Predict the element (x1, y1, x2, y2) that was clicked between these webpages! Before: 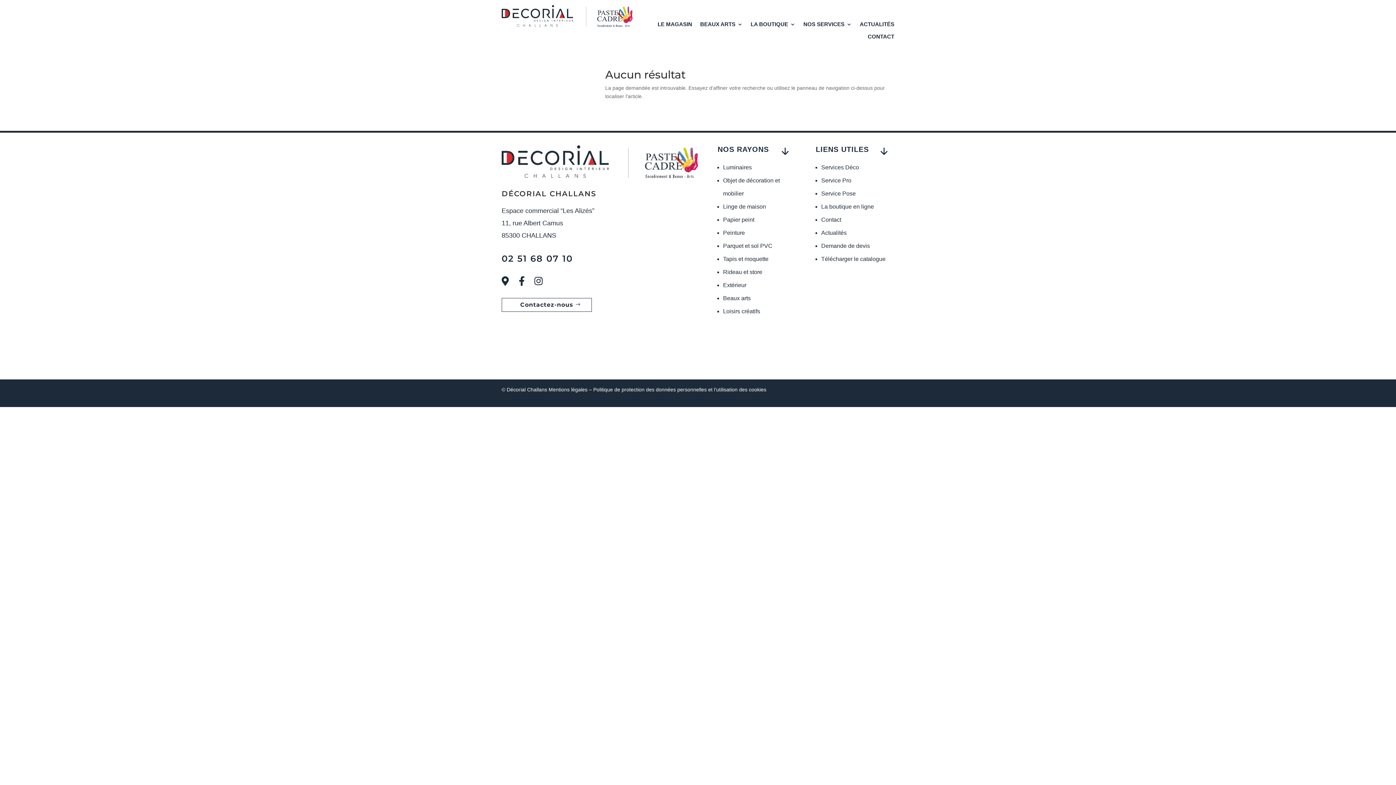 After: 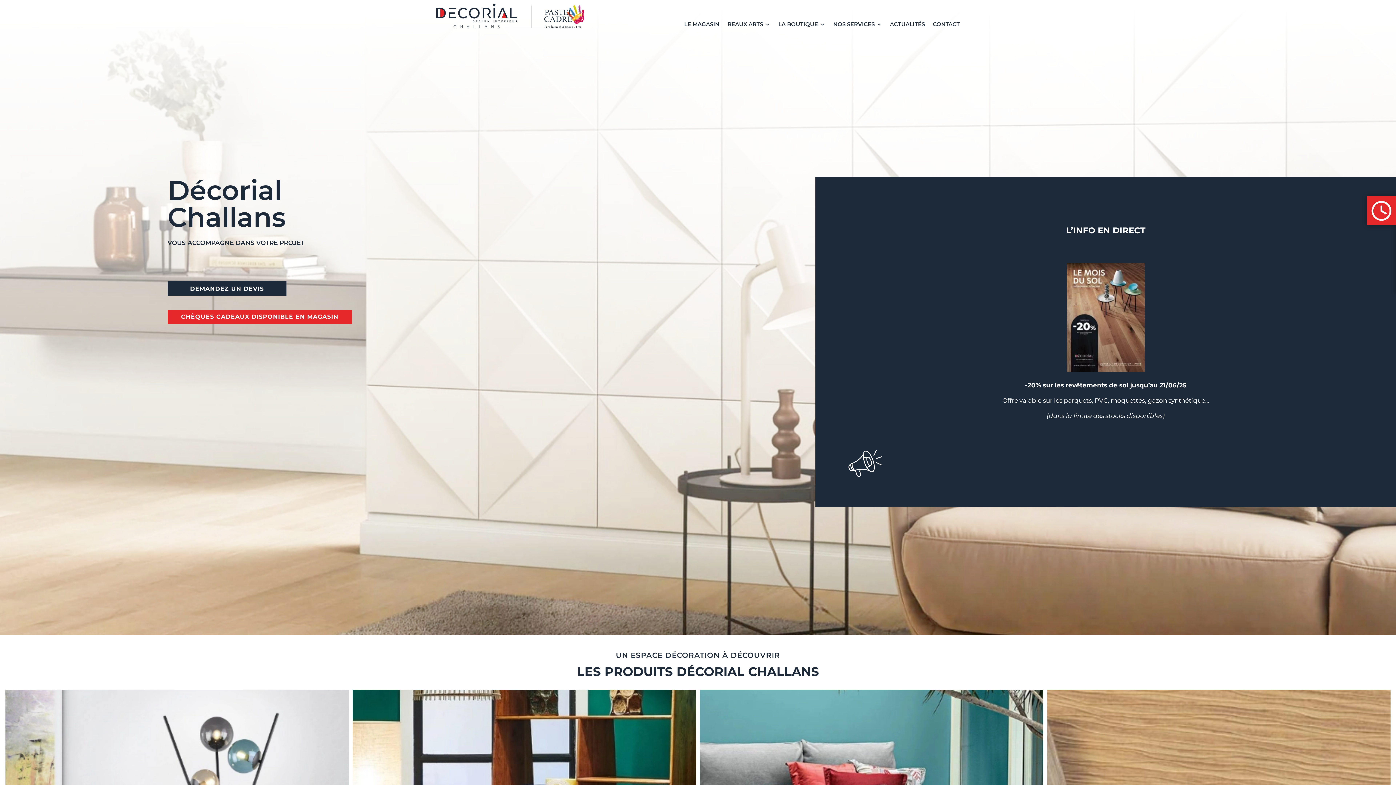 Action: bbox: (501, 3, 632, 29)